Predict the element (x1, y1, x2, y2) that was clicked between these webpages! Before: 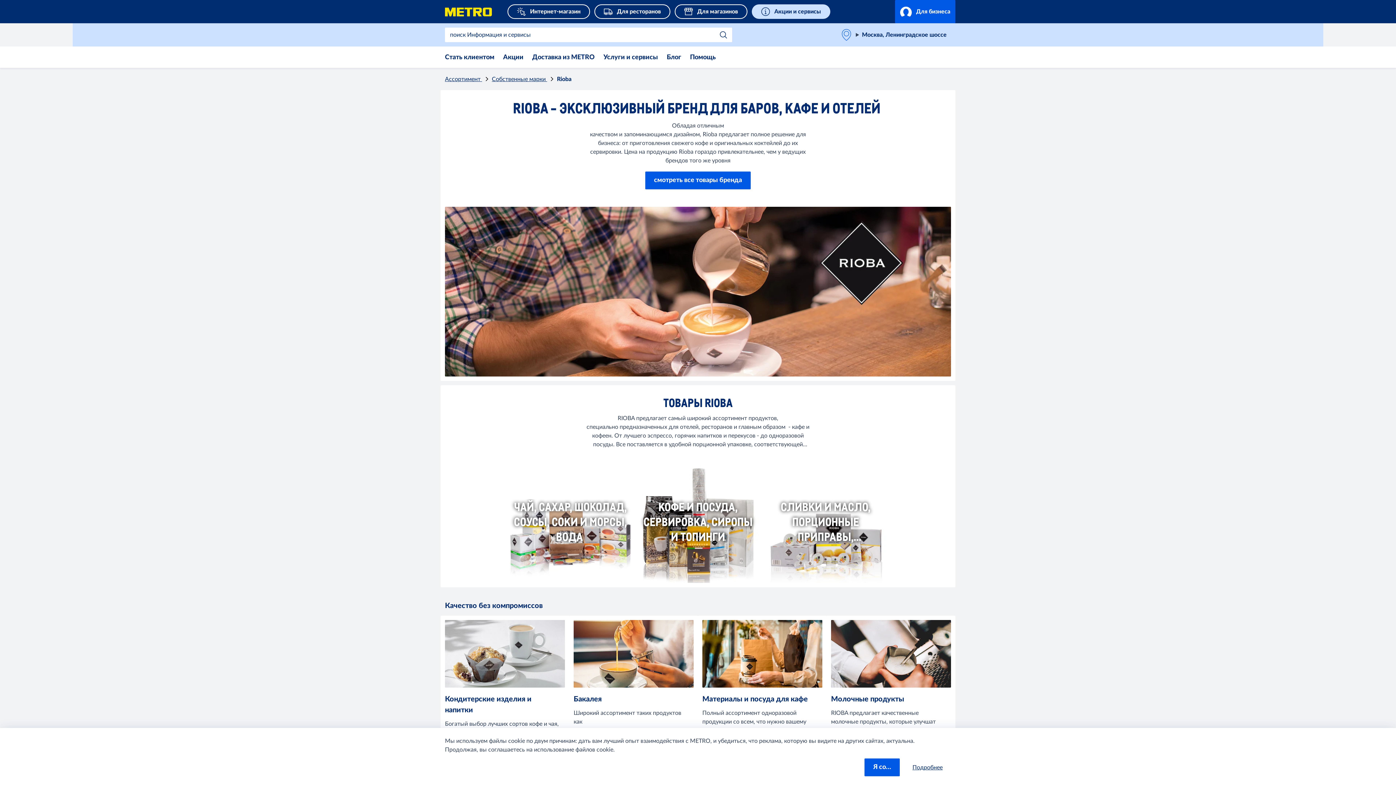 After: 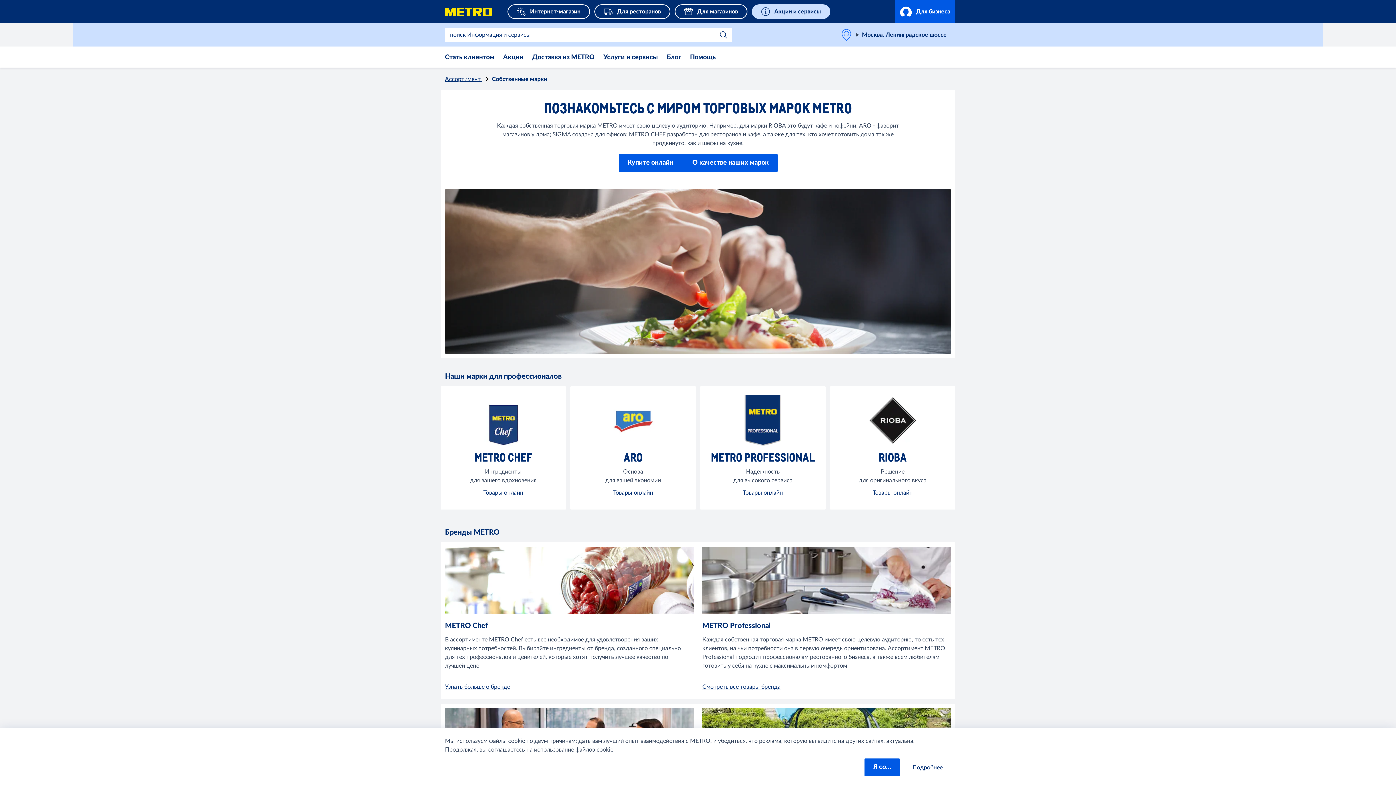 Action: label: Собственные марки  bbox: (492, 76, 553, 82)